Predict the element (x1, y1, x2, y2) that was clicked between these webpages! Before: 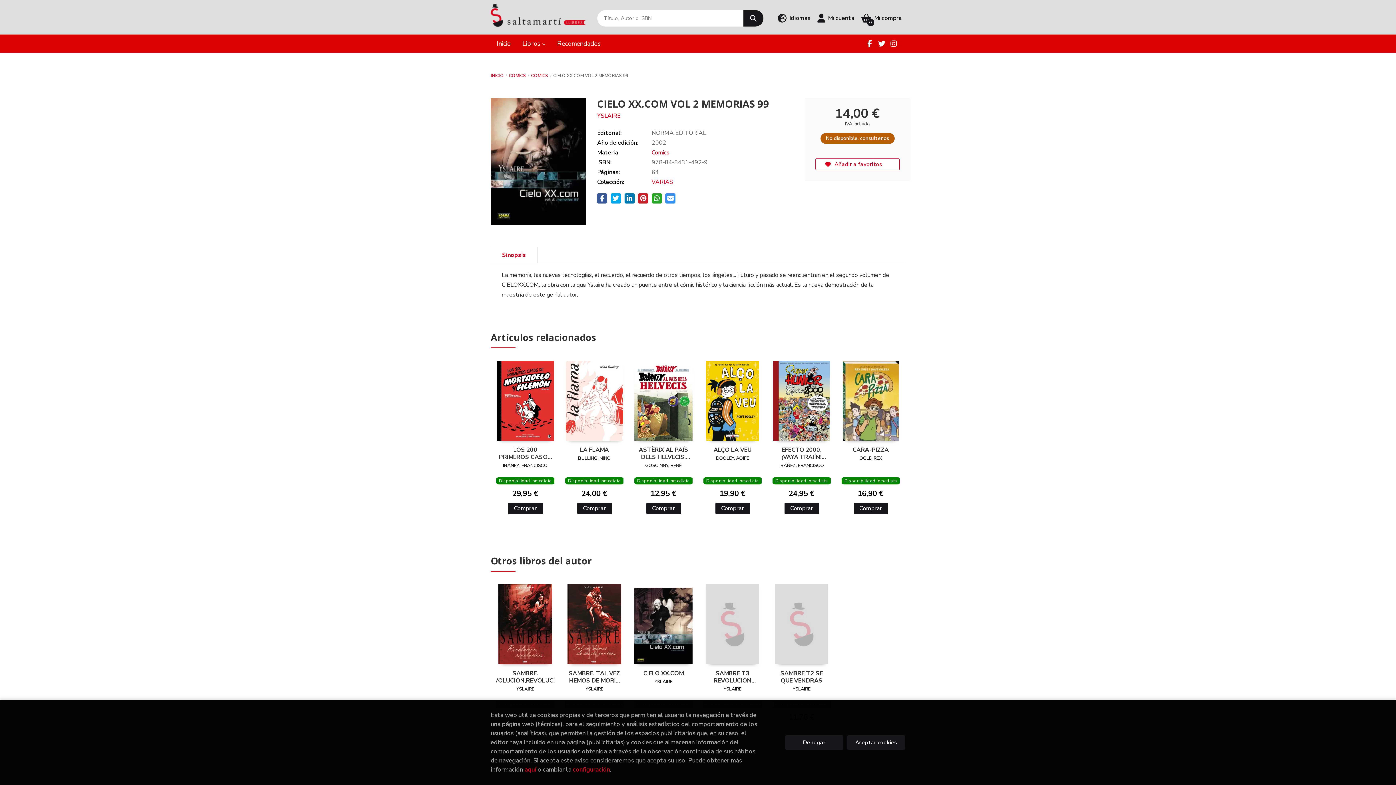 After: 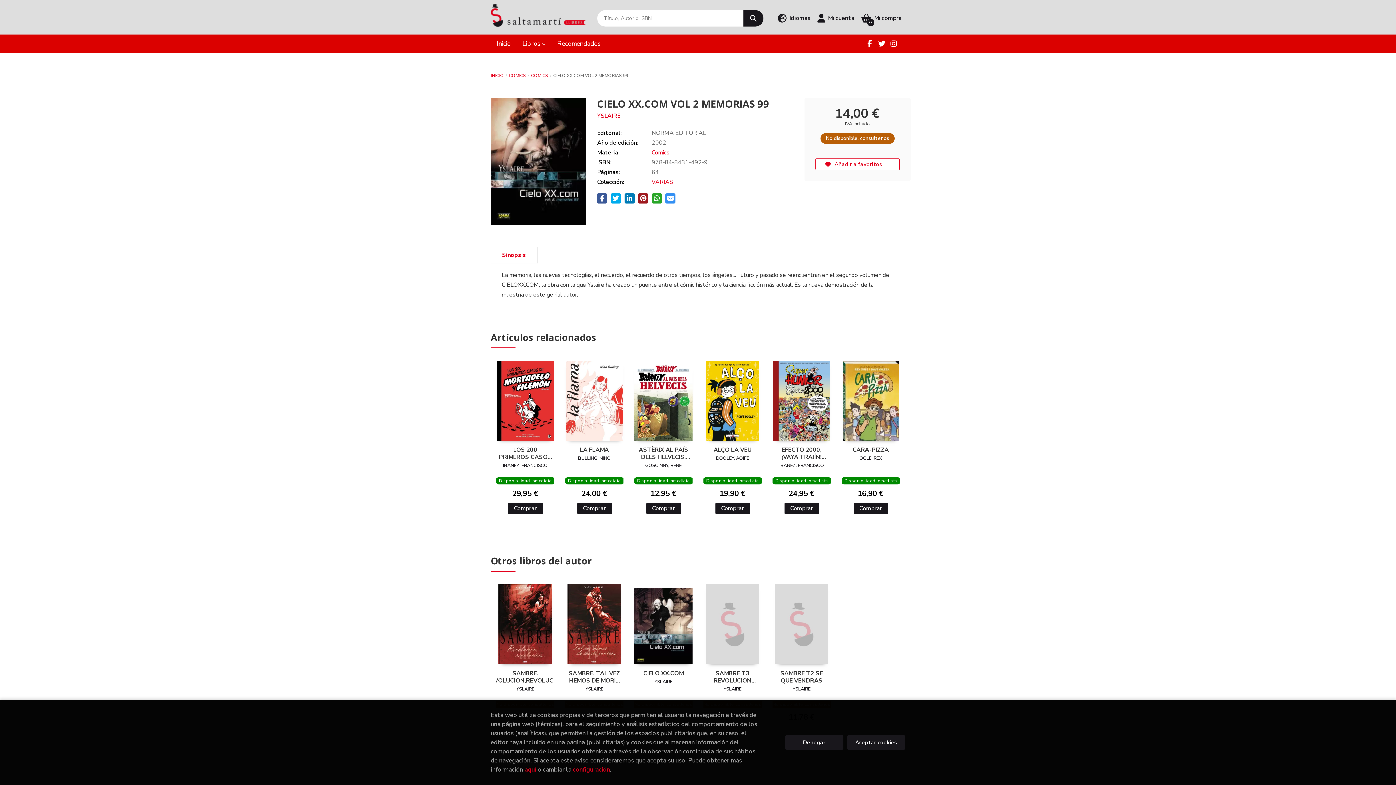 Action: bbox: (638, 193, 648, 203)